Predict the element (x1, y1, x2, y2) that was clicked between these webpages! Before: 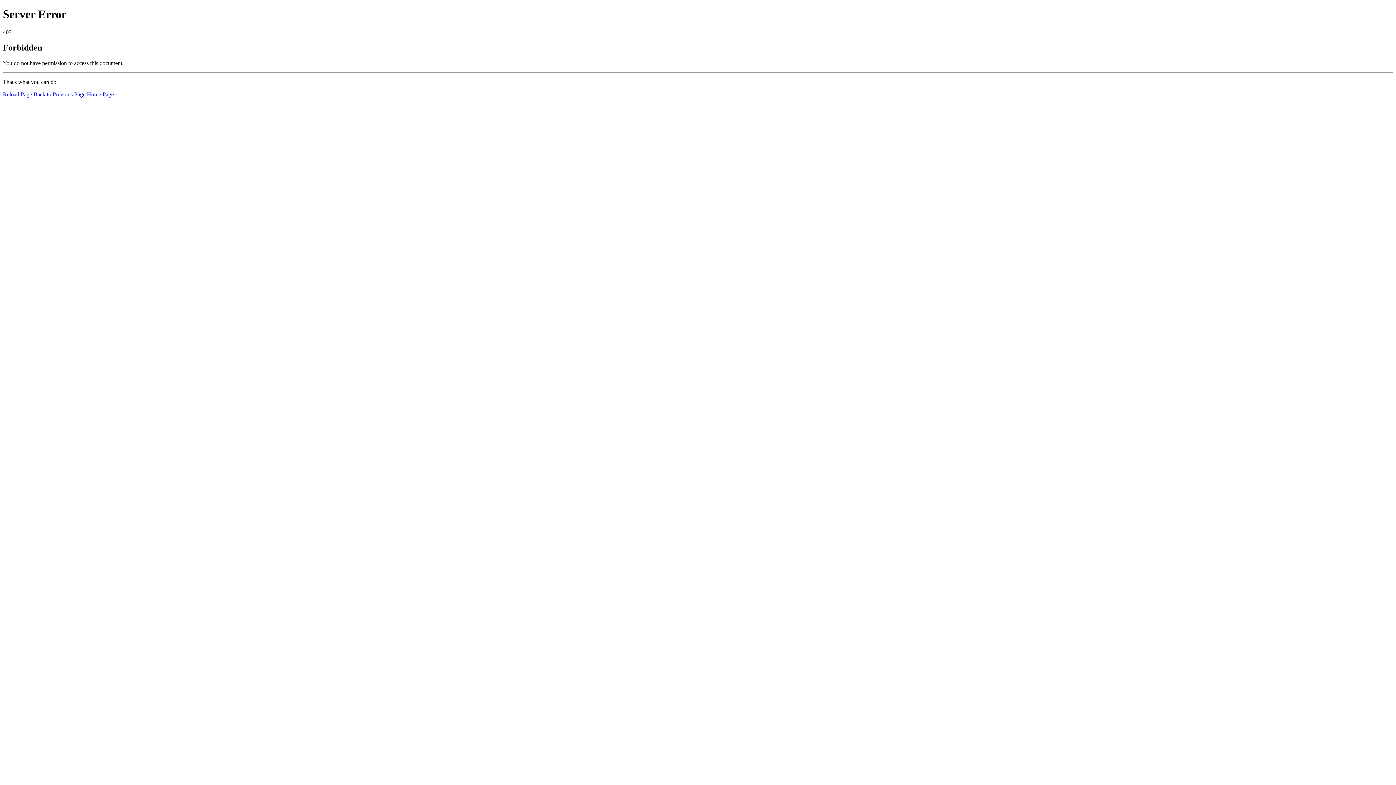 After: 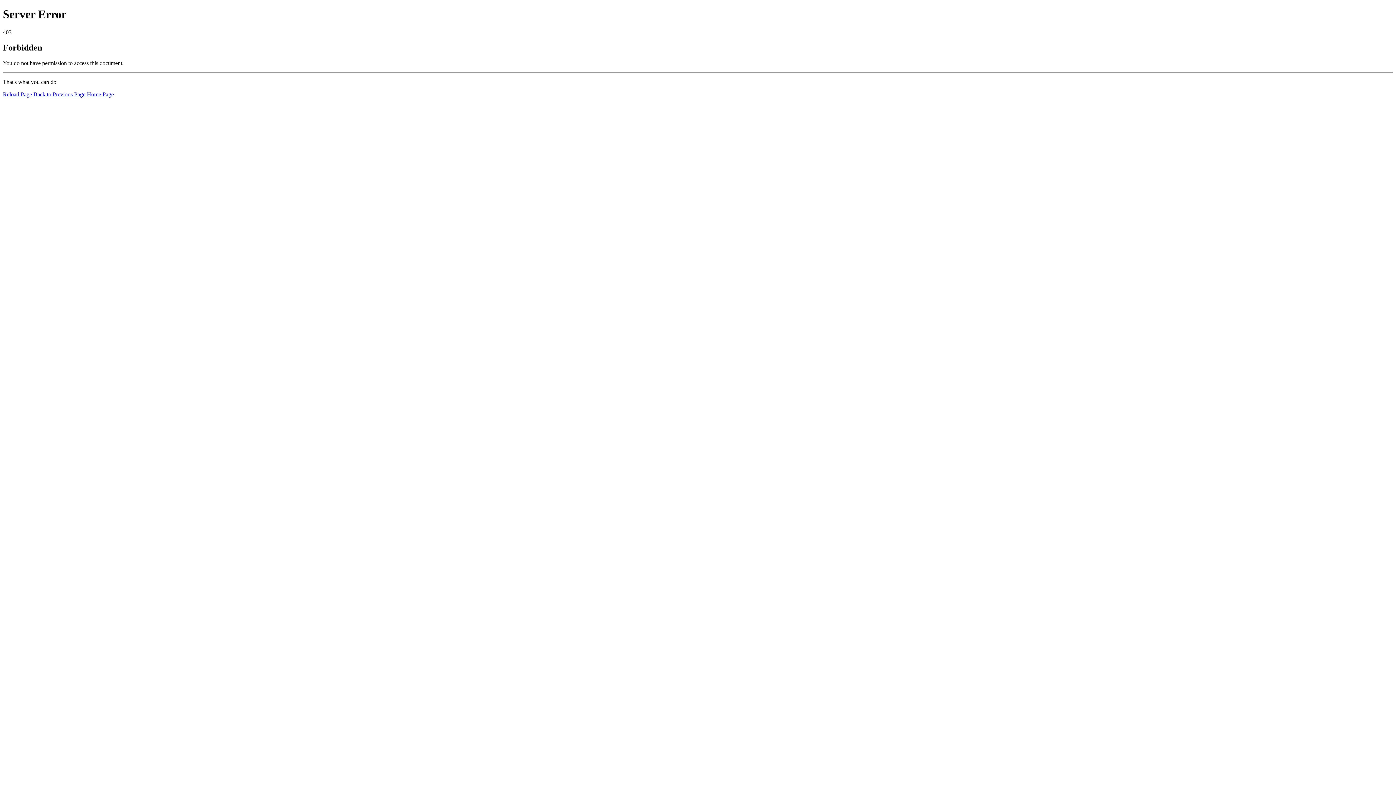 Action: bbox: (2, 91, 32, 97) label: Reload Page